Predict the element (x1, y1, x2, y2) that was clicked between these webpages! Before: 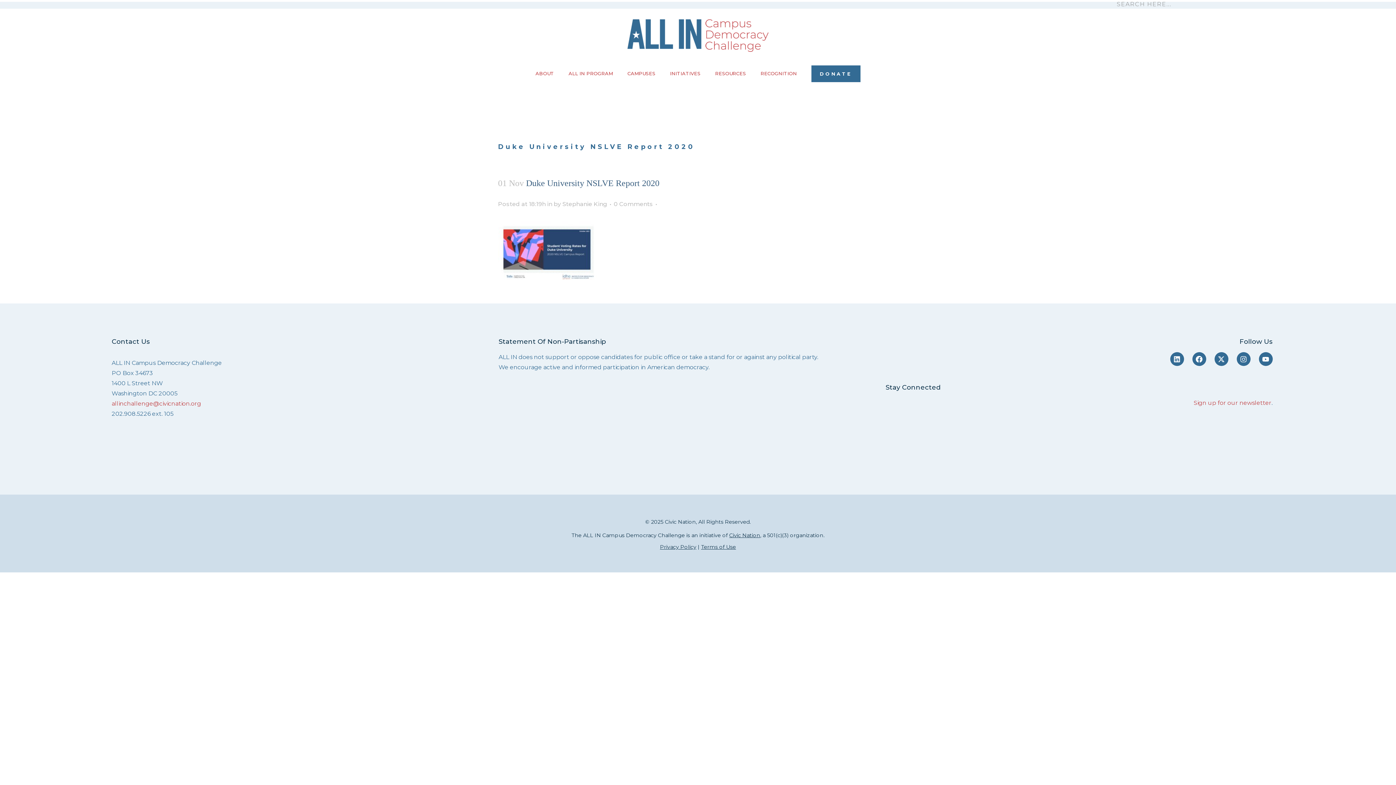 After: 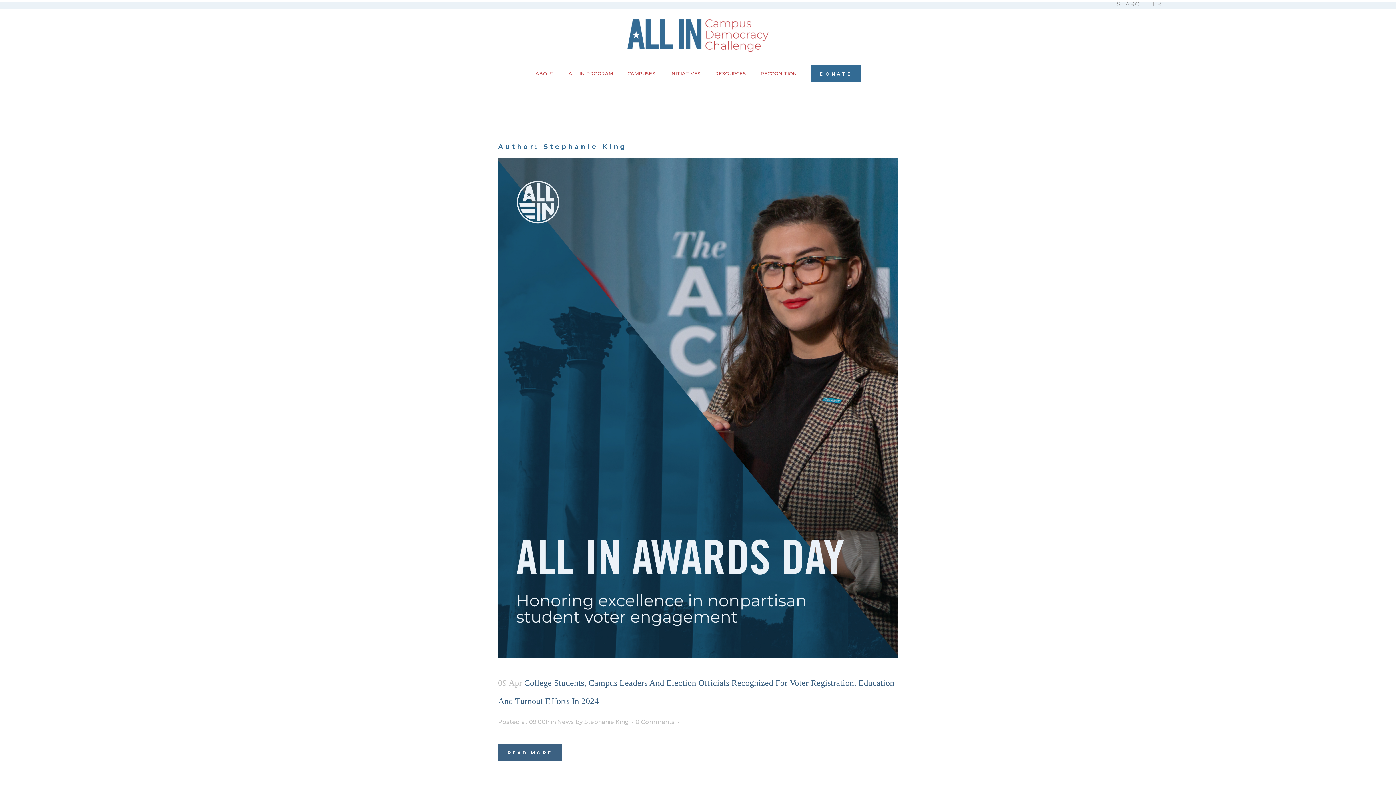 Action: bbox: (562, 200, 607, 207) label: Stephanie King